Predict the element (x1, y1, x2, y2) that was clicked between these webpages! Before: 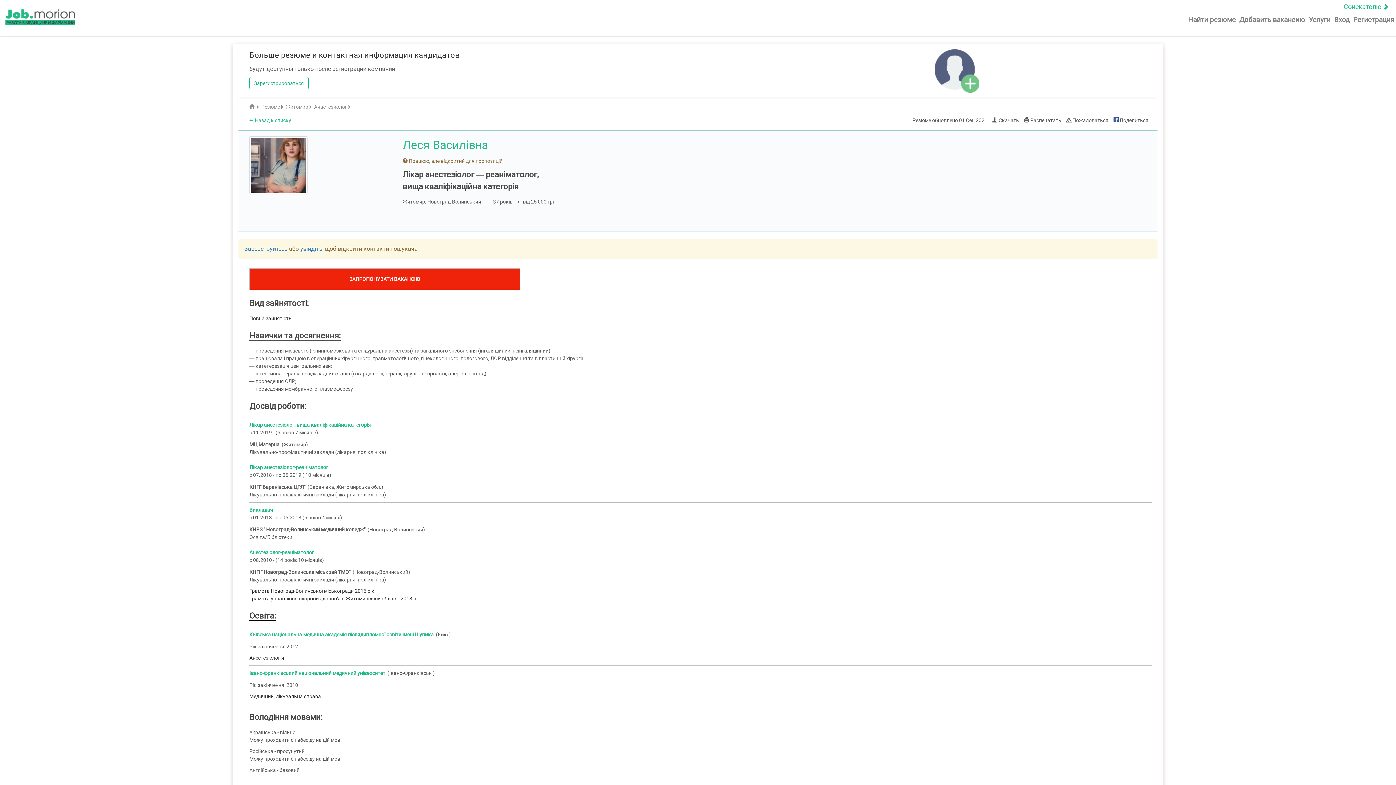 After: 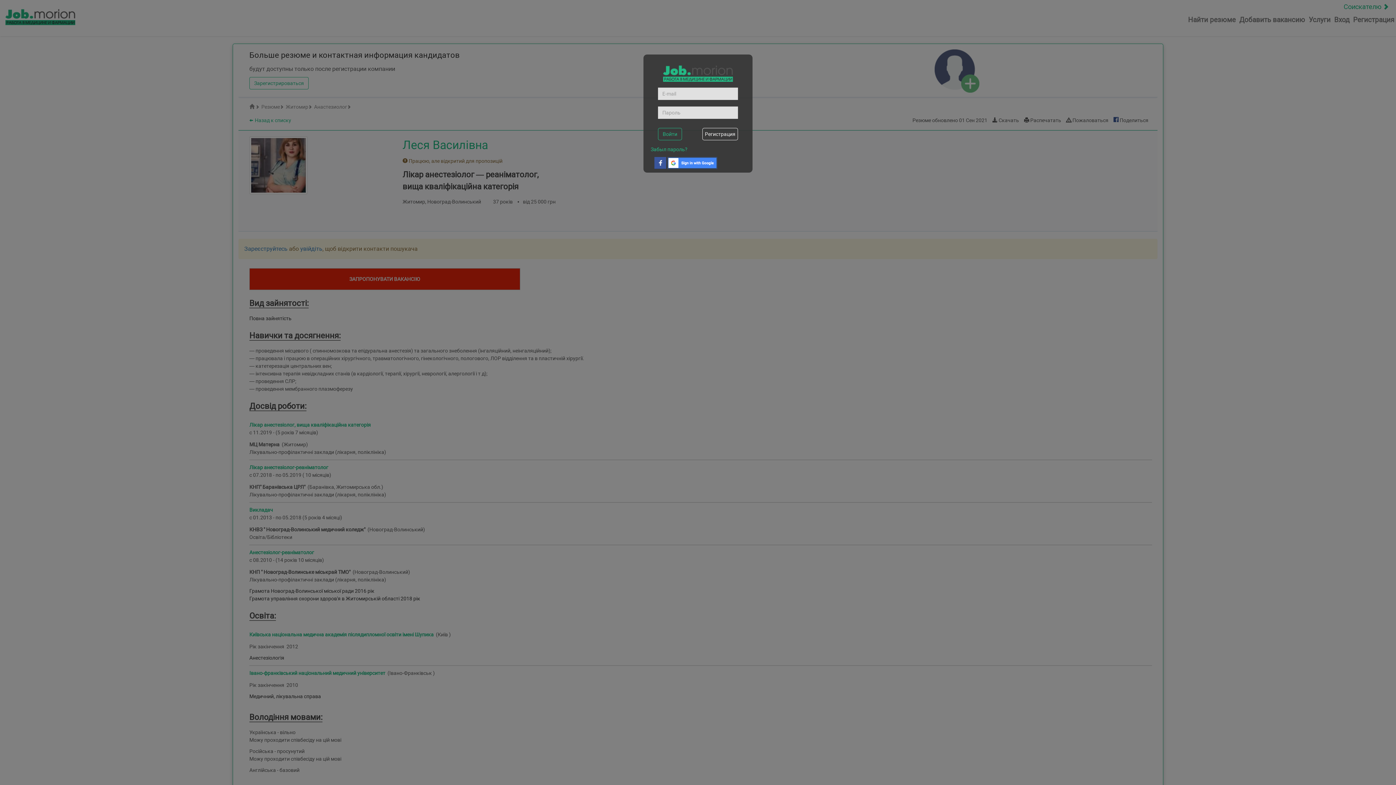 Action: bbox: (1239, 14, 1305, 25) label: Добавить вакансию